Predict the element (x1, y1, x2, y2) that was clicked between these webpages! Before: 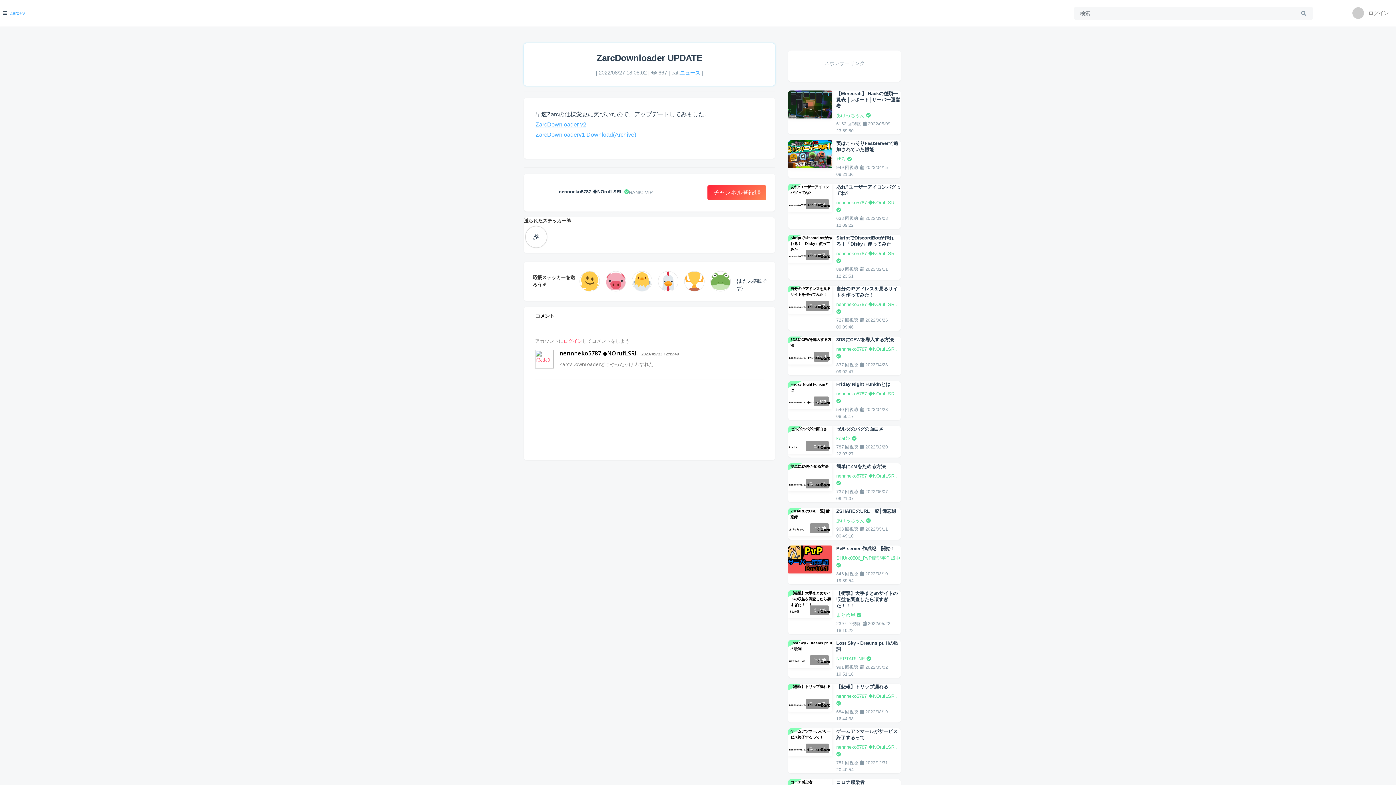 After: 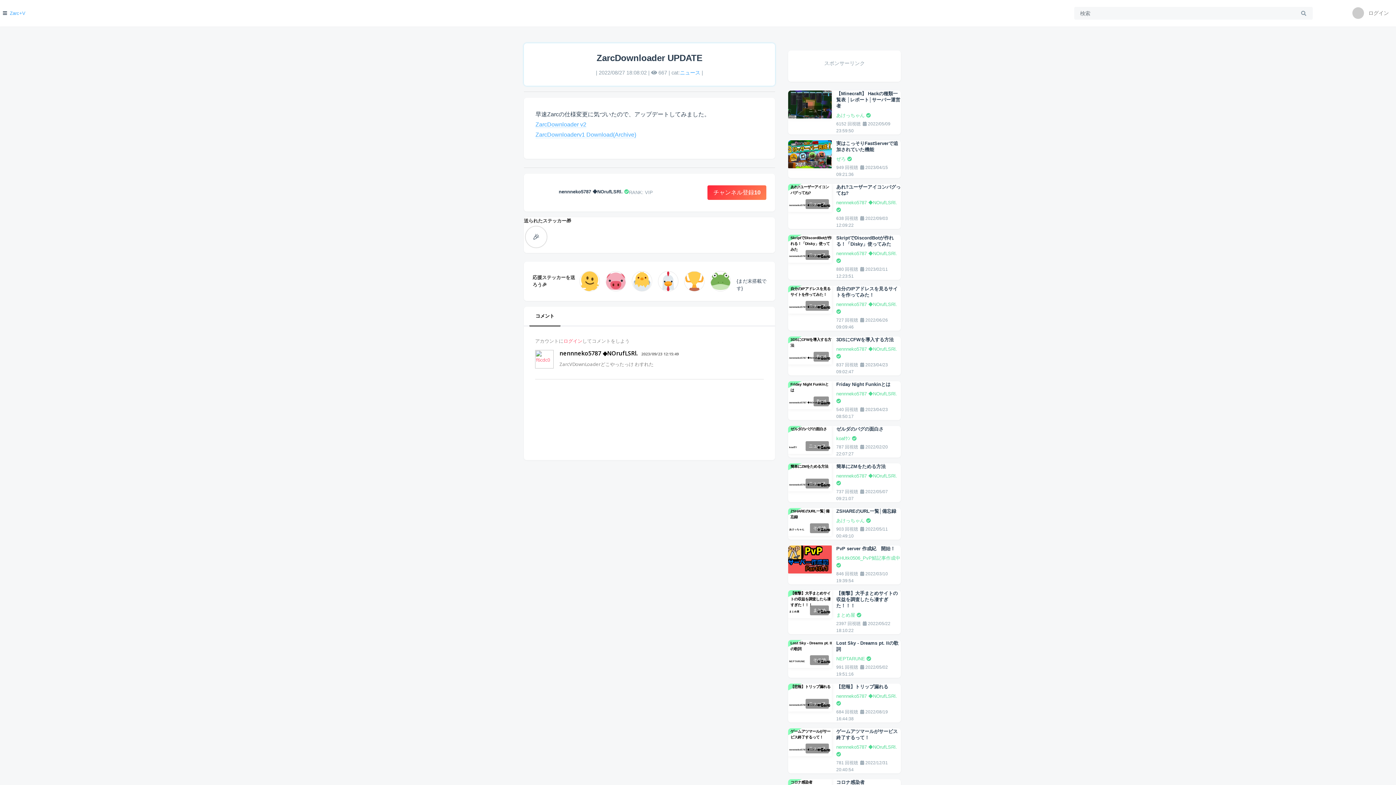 Action: label: ニュース bbox: (680, 69, 700, 75)